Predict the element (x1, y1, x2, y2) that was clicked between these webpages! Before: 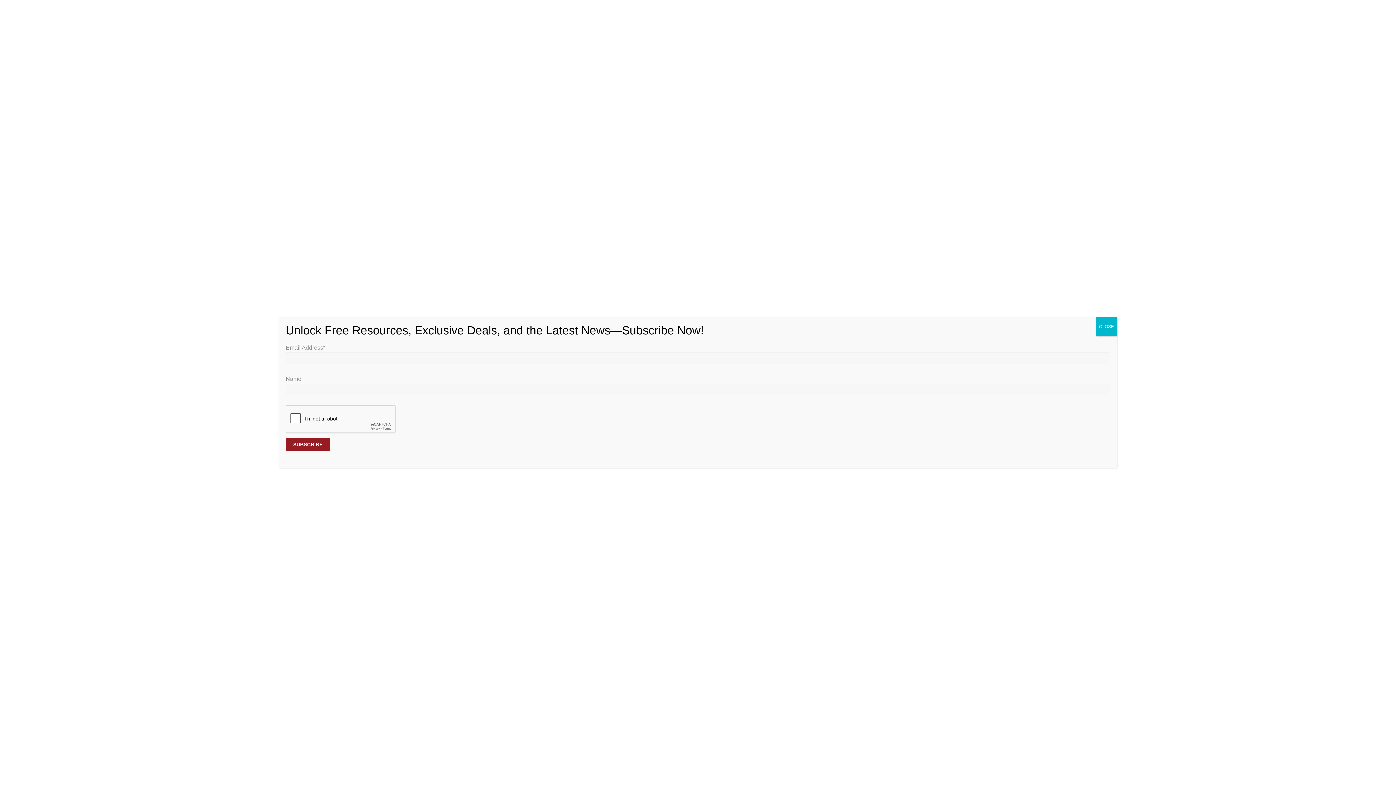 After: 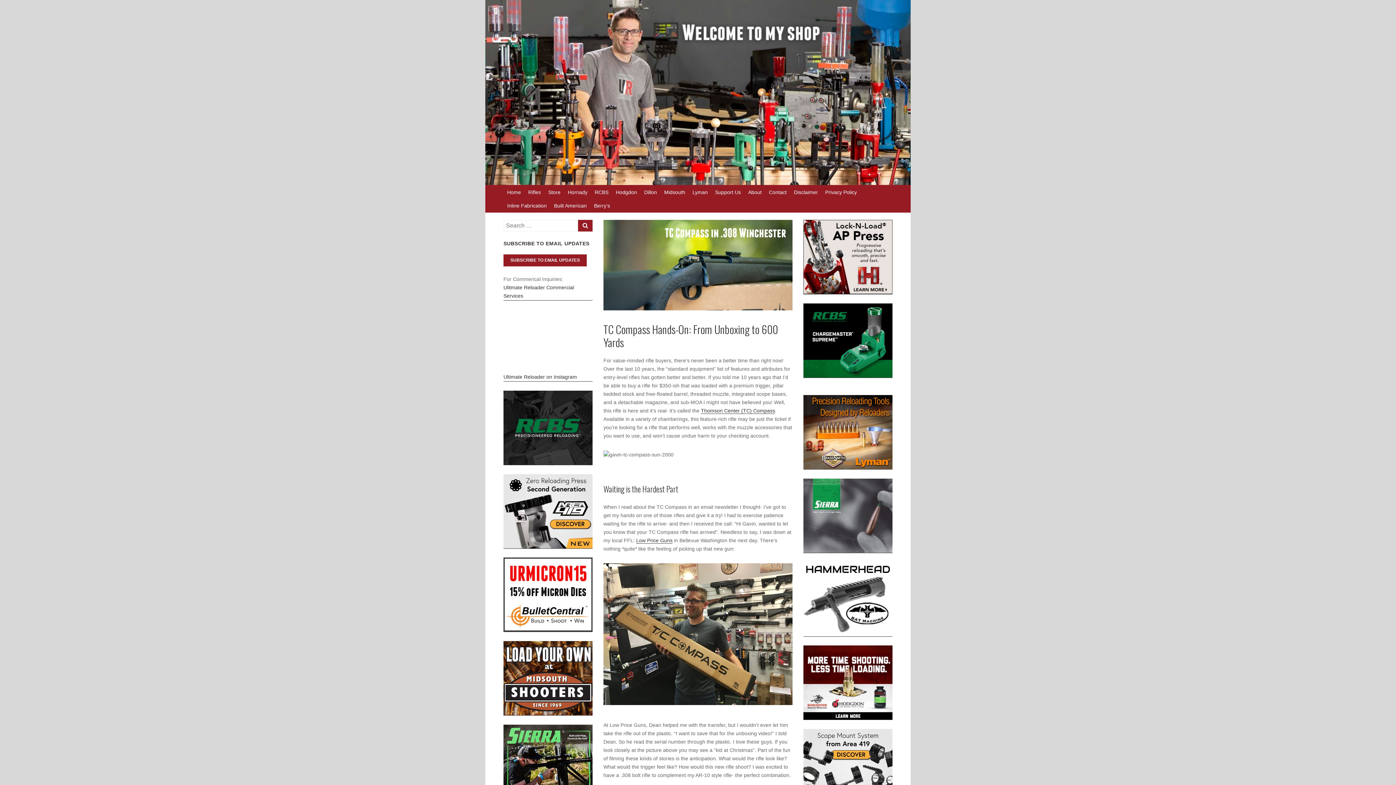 Action: bbox: (1096, 317, 1117, 336) label: Close